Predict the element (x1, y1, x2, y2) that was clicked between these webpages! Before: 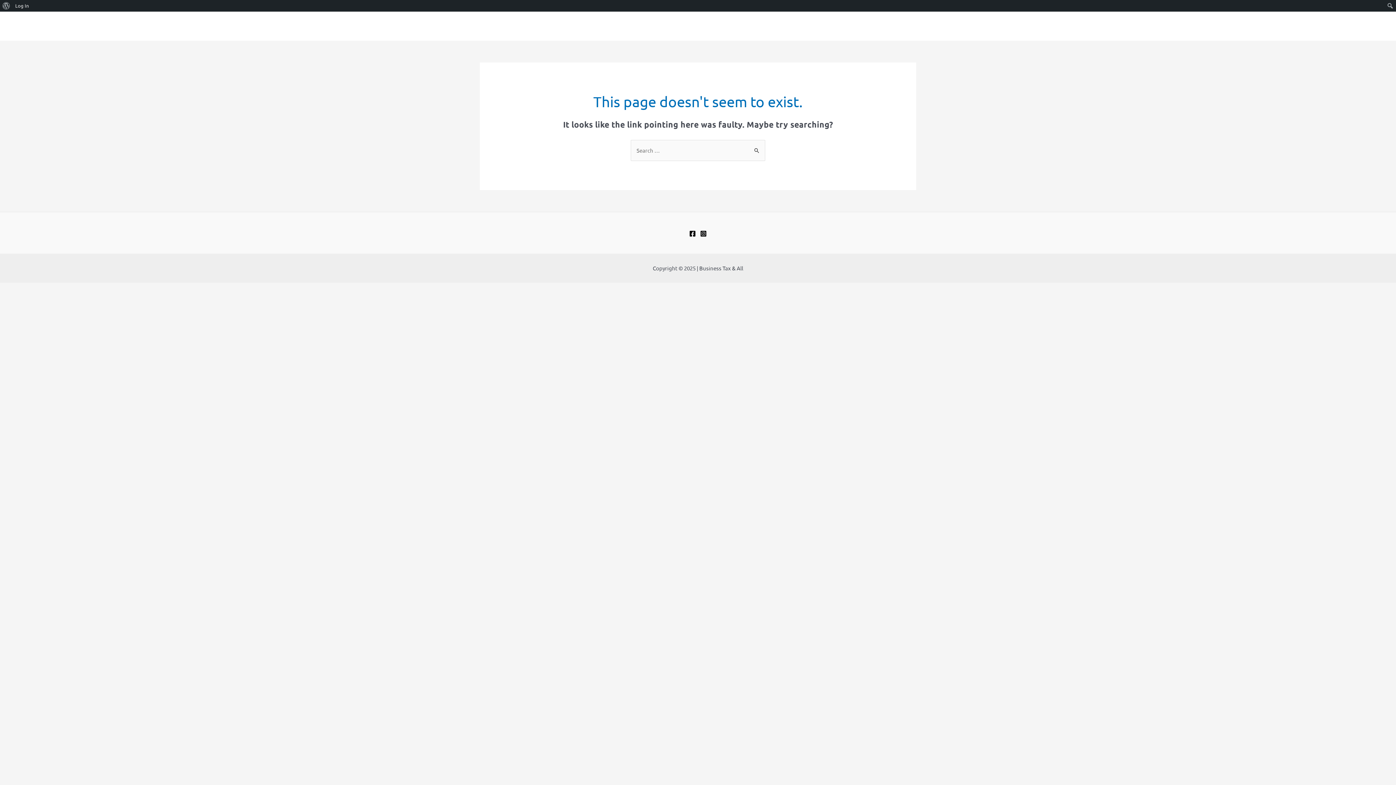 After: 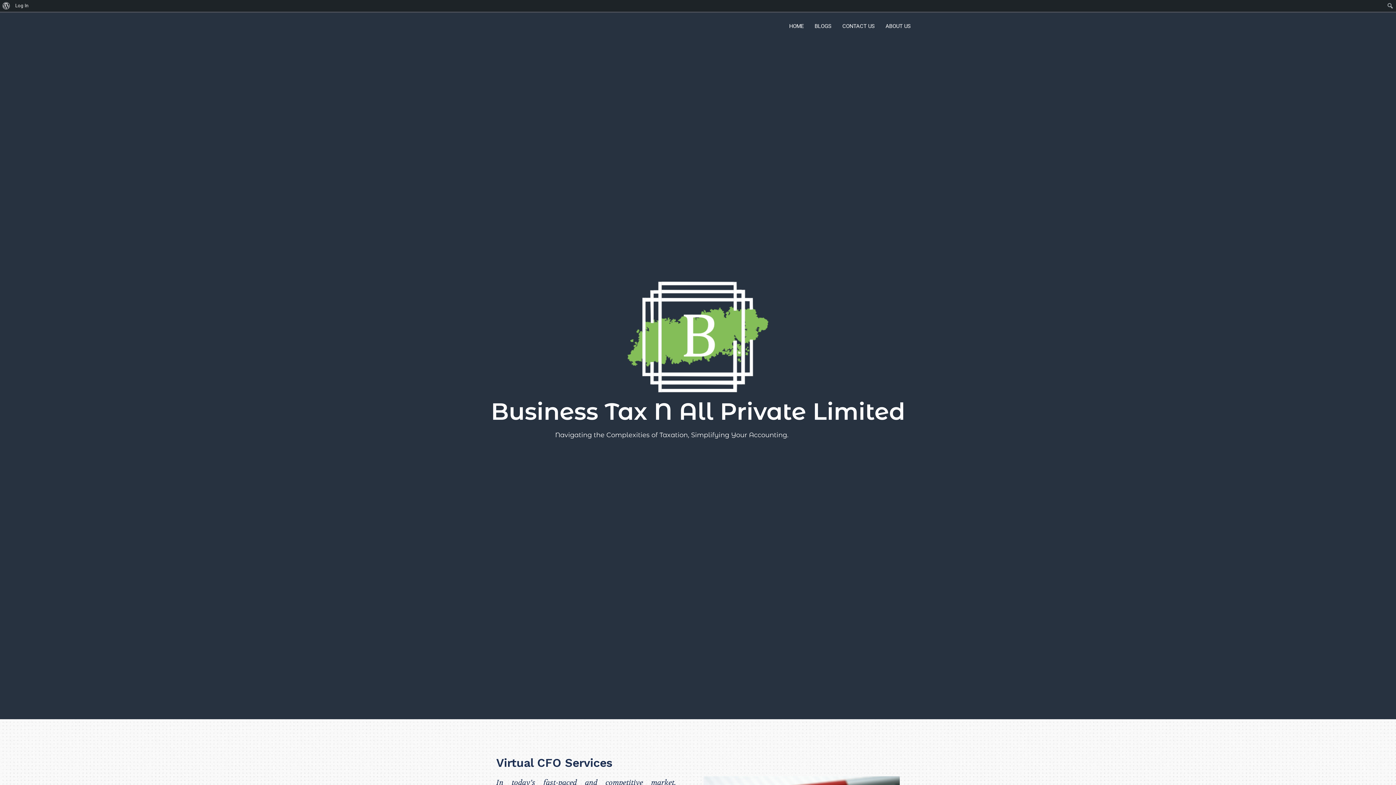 Action: label: HOME bbox: (781, 11, 809, 40)